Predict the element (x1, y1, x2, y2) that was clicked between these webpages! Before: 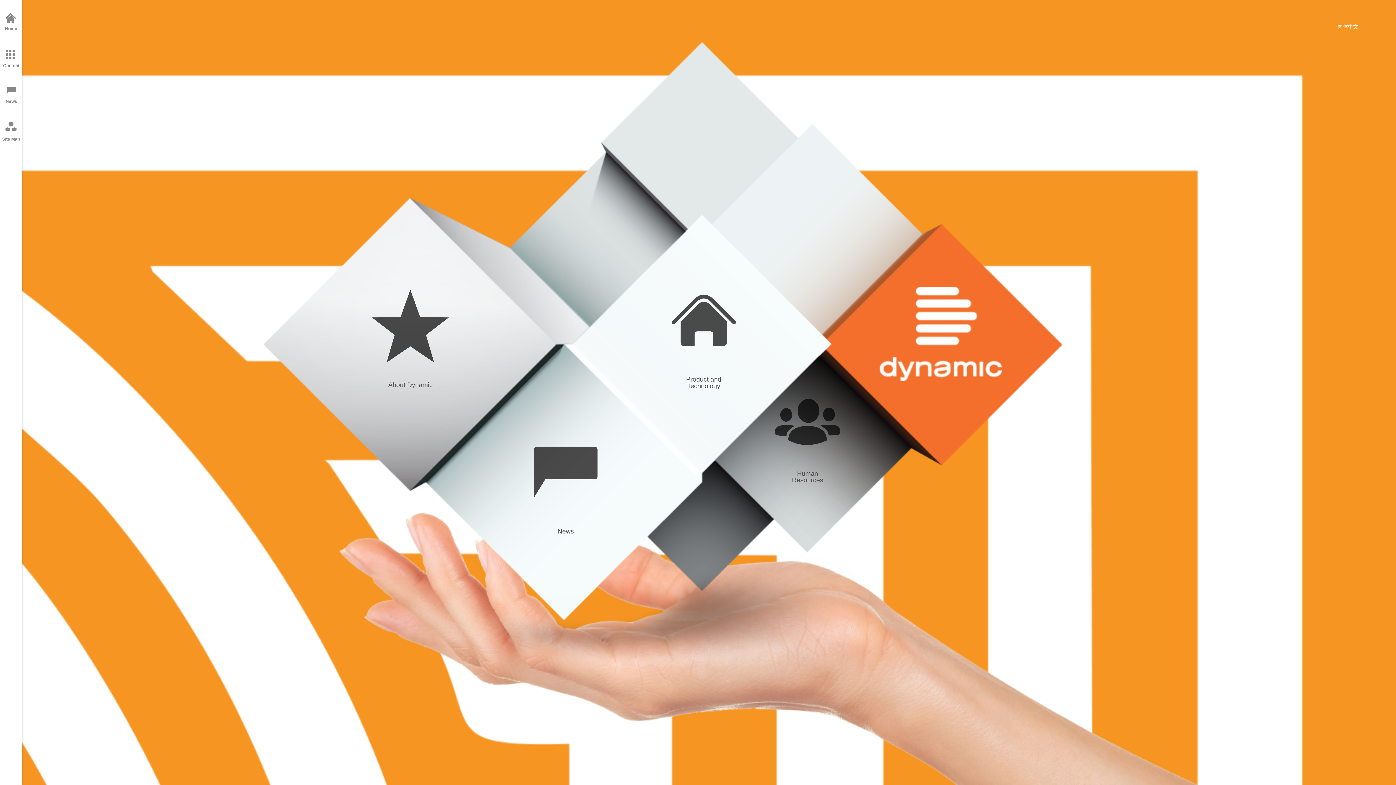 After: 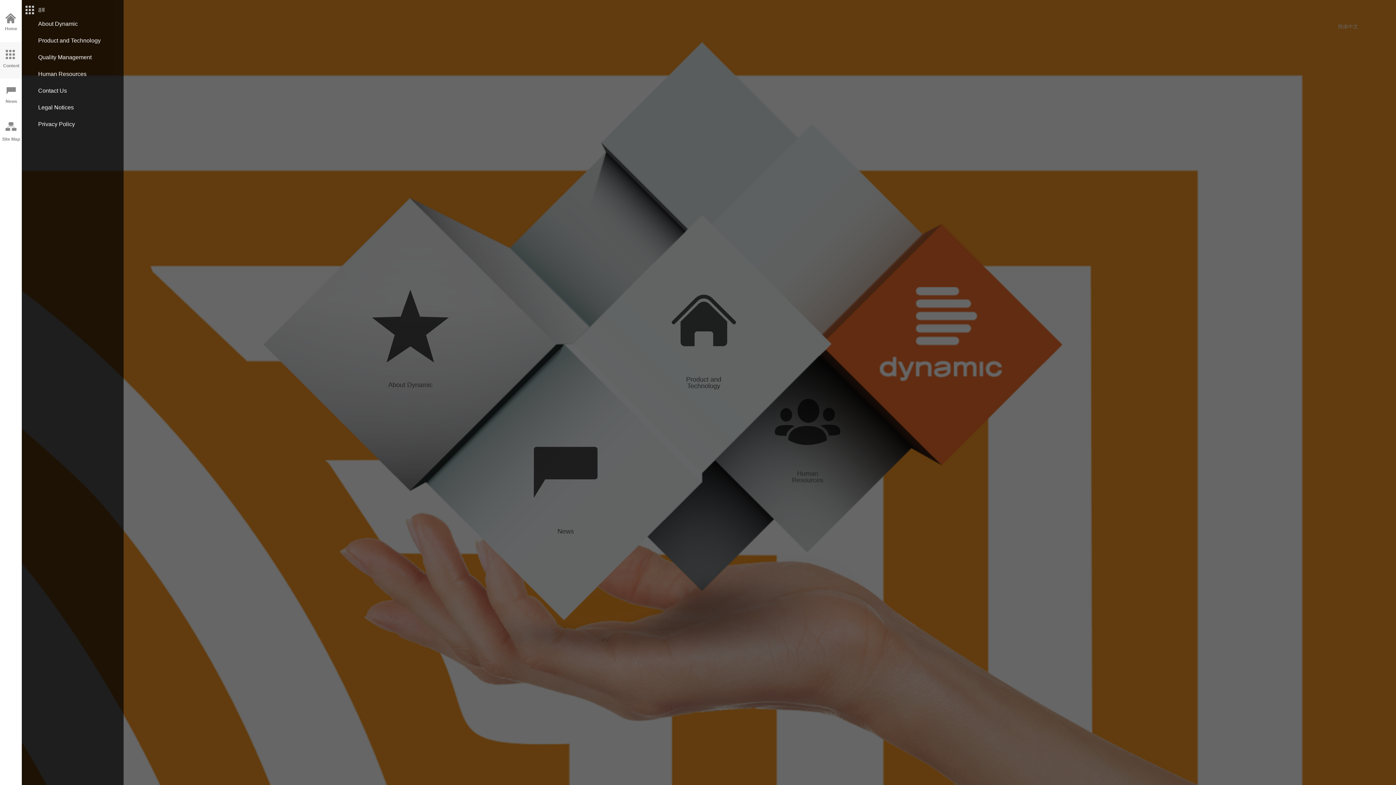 Action: bbox: (0, 48, 21, 69)